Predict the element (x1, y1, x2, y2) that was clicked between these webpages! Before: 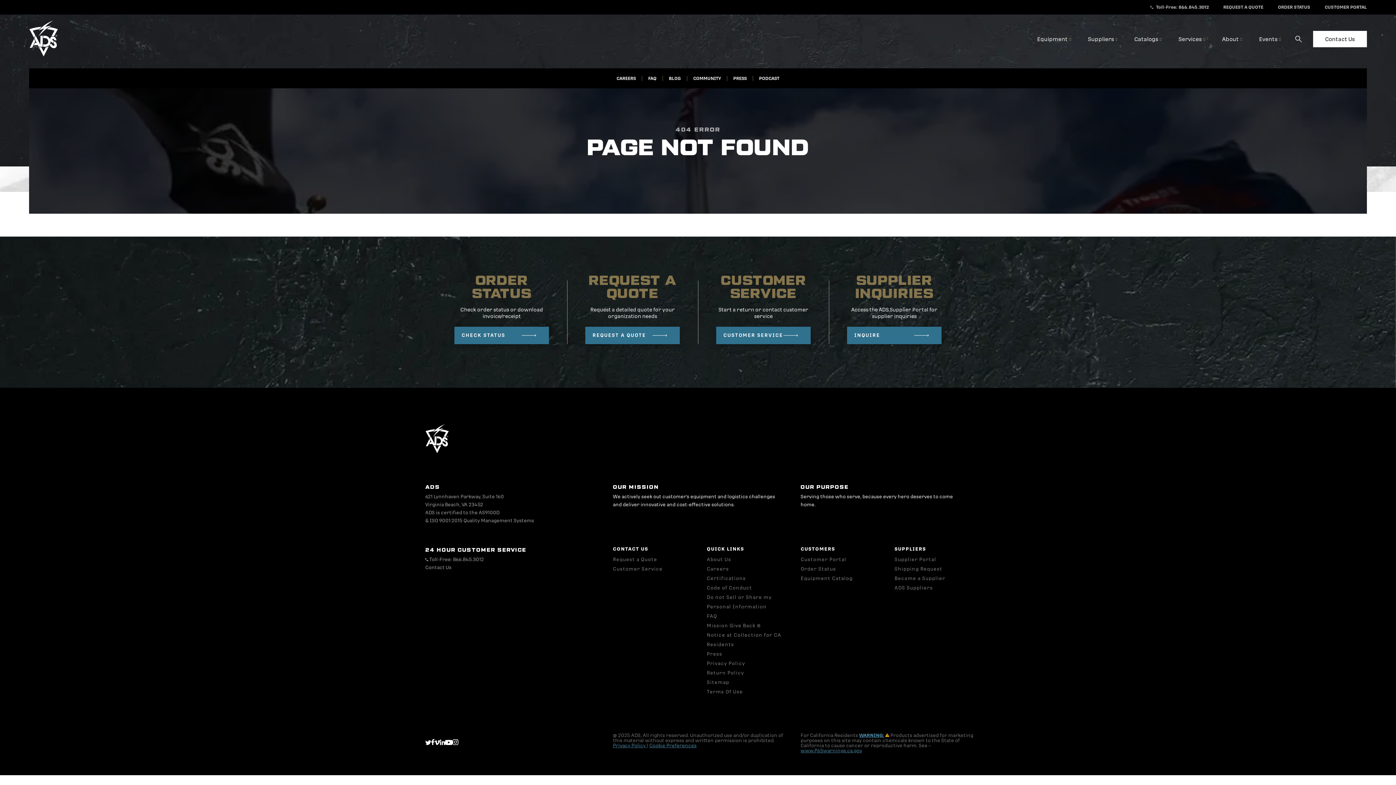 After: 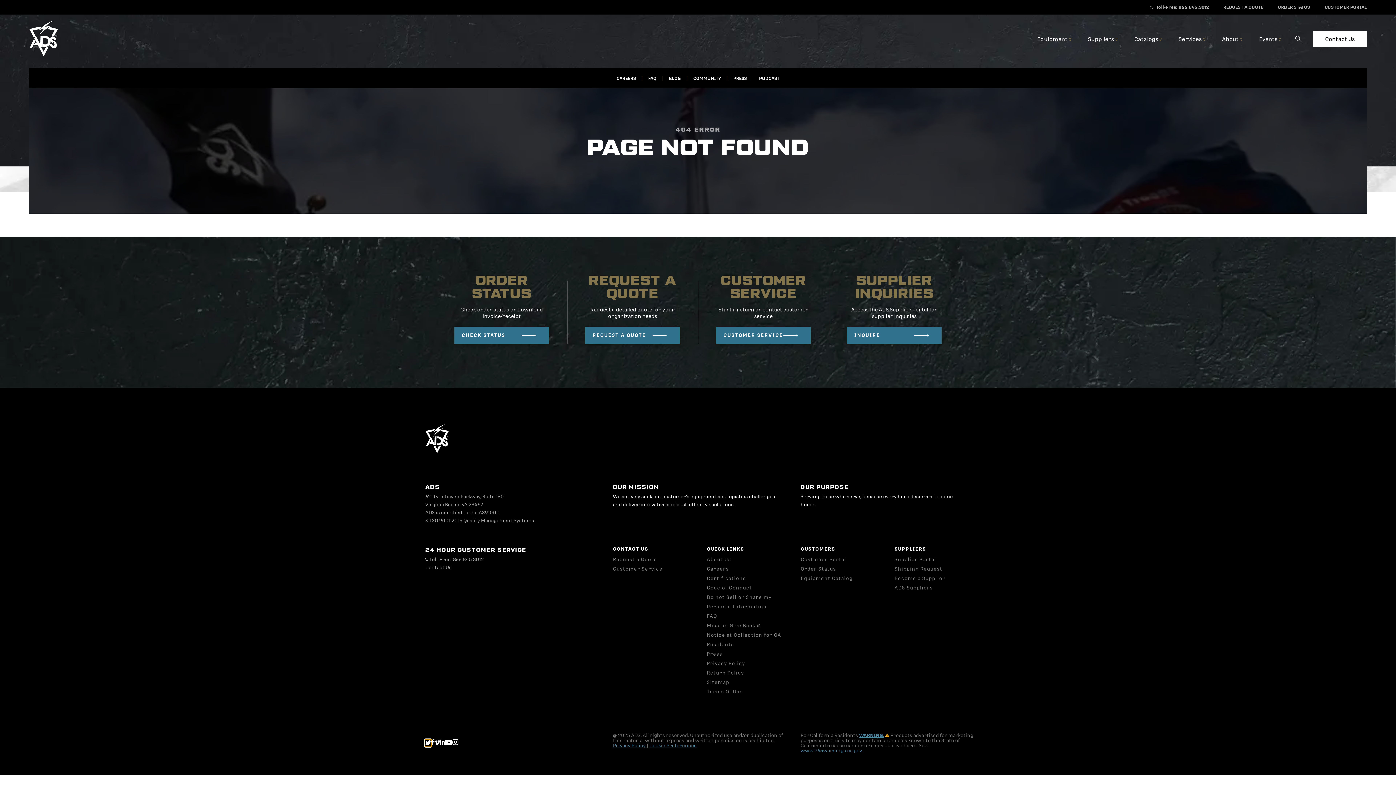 Action: bbox: (425, 739, 431, 746) label: Visit ADS on Twitter